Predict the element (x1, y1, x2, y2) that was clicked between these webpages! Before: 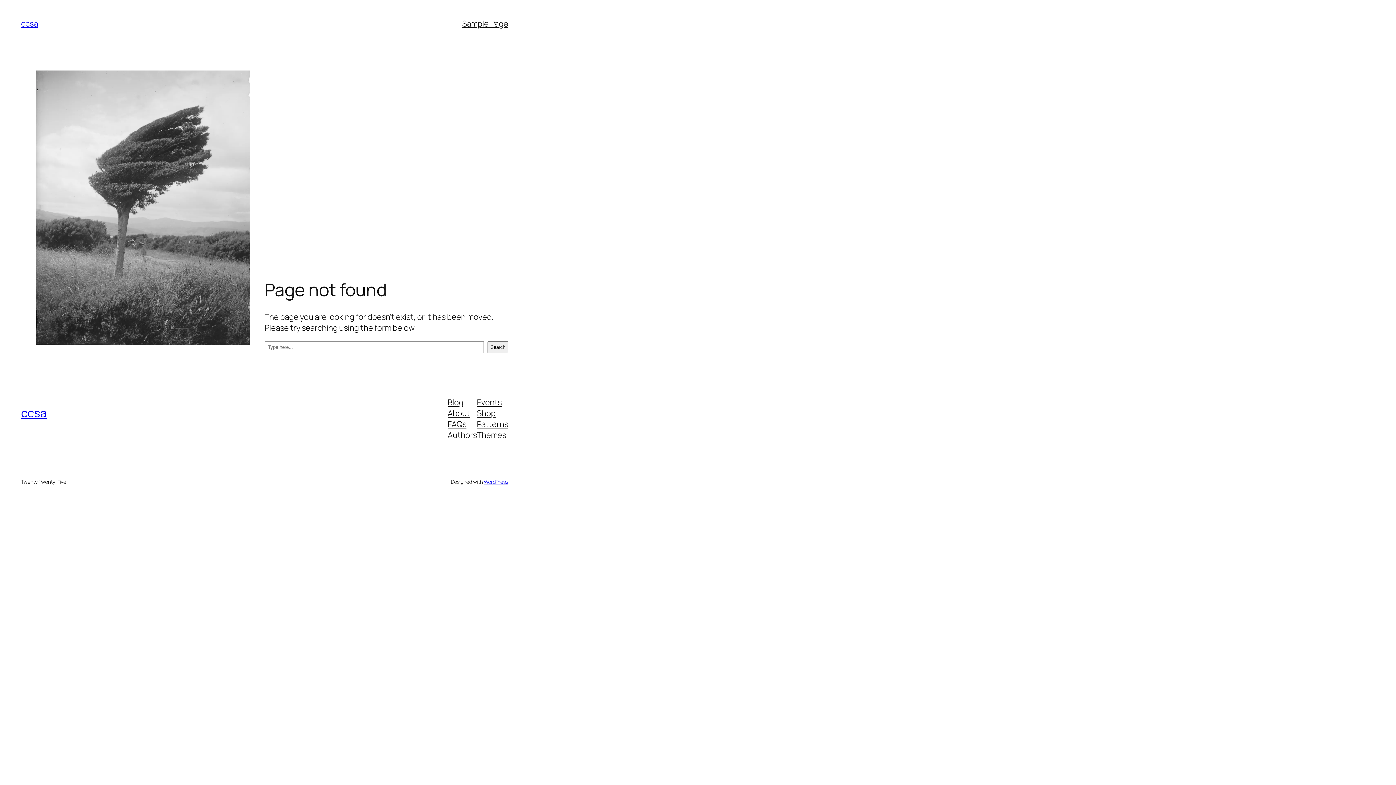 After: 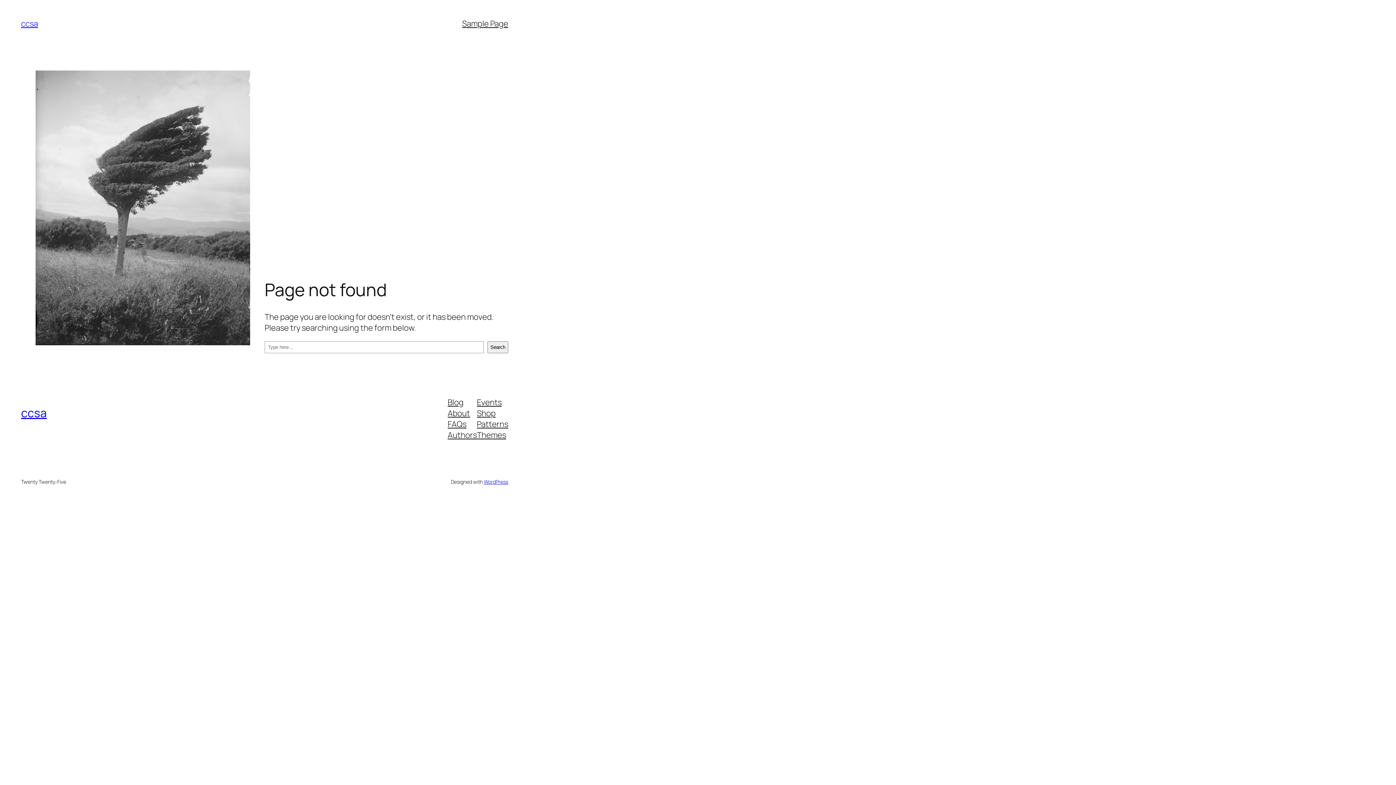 Action: bbox: (477, 396, 501, 407) label: Events